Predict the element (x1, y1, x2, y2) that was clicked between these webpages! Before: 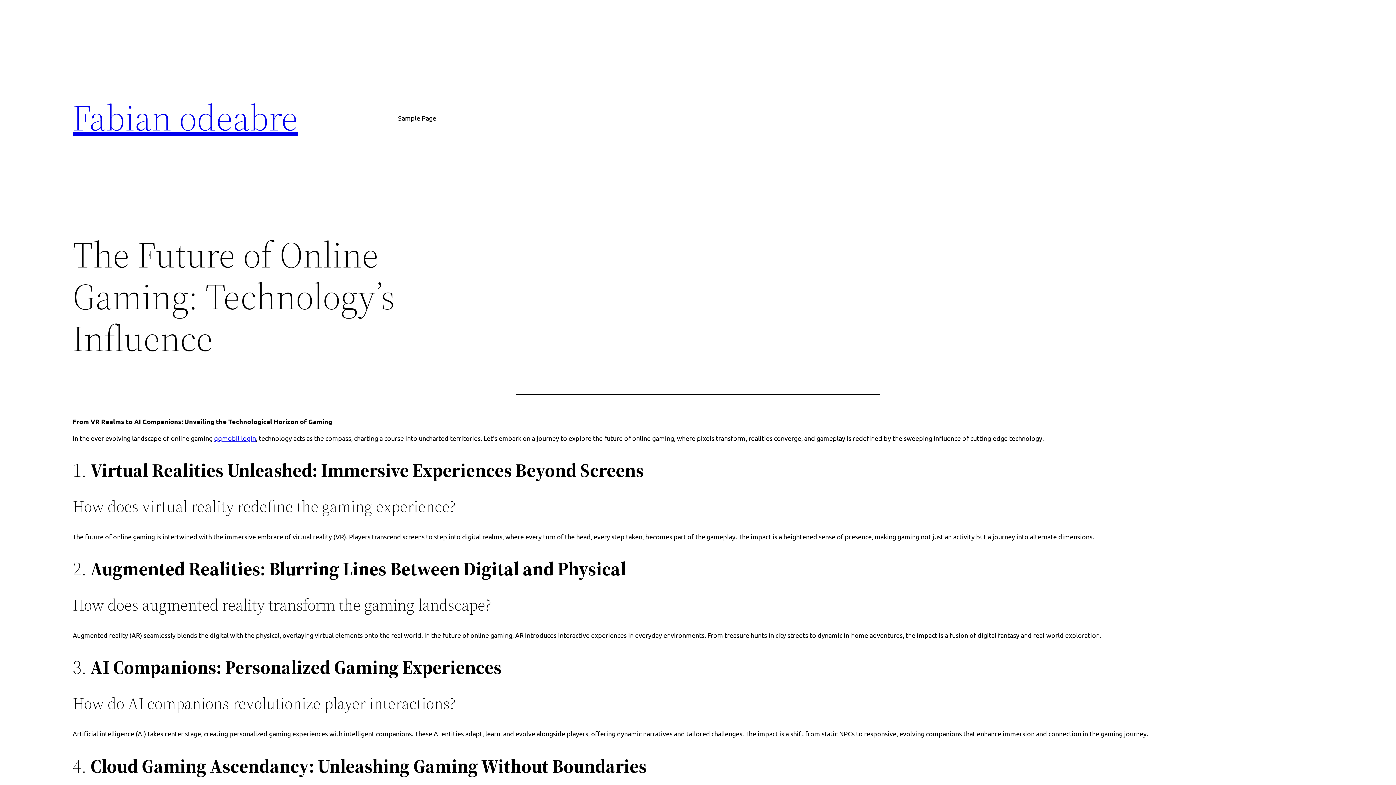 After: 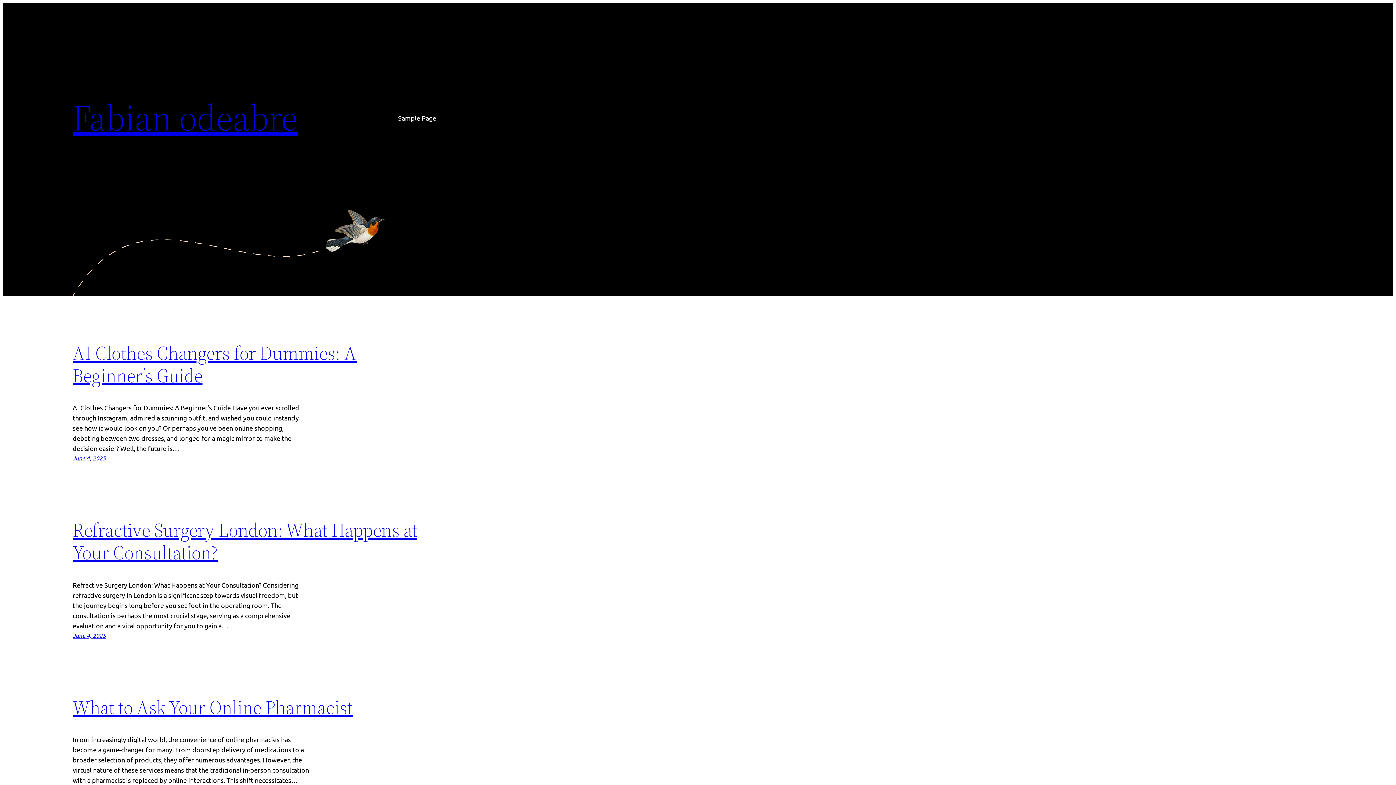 Action: label: Fabian odeabre bbox: (72, 92, 298, 142)